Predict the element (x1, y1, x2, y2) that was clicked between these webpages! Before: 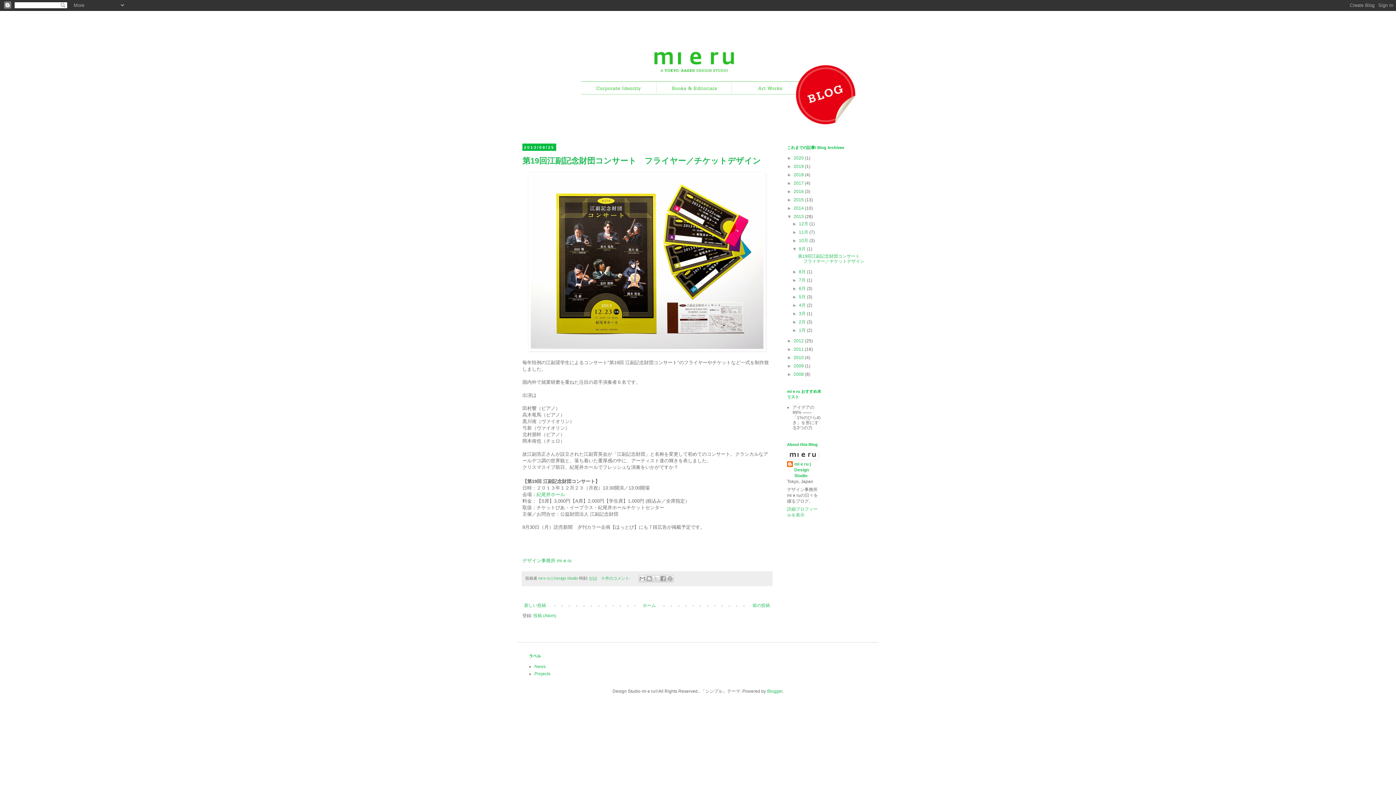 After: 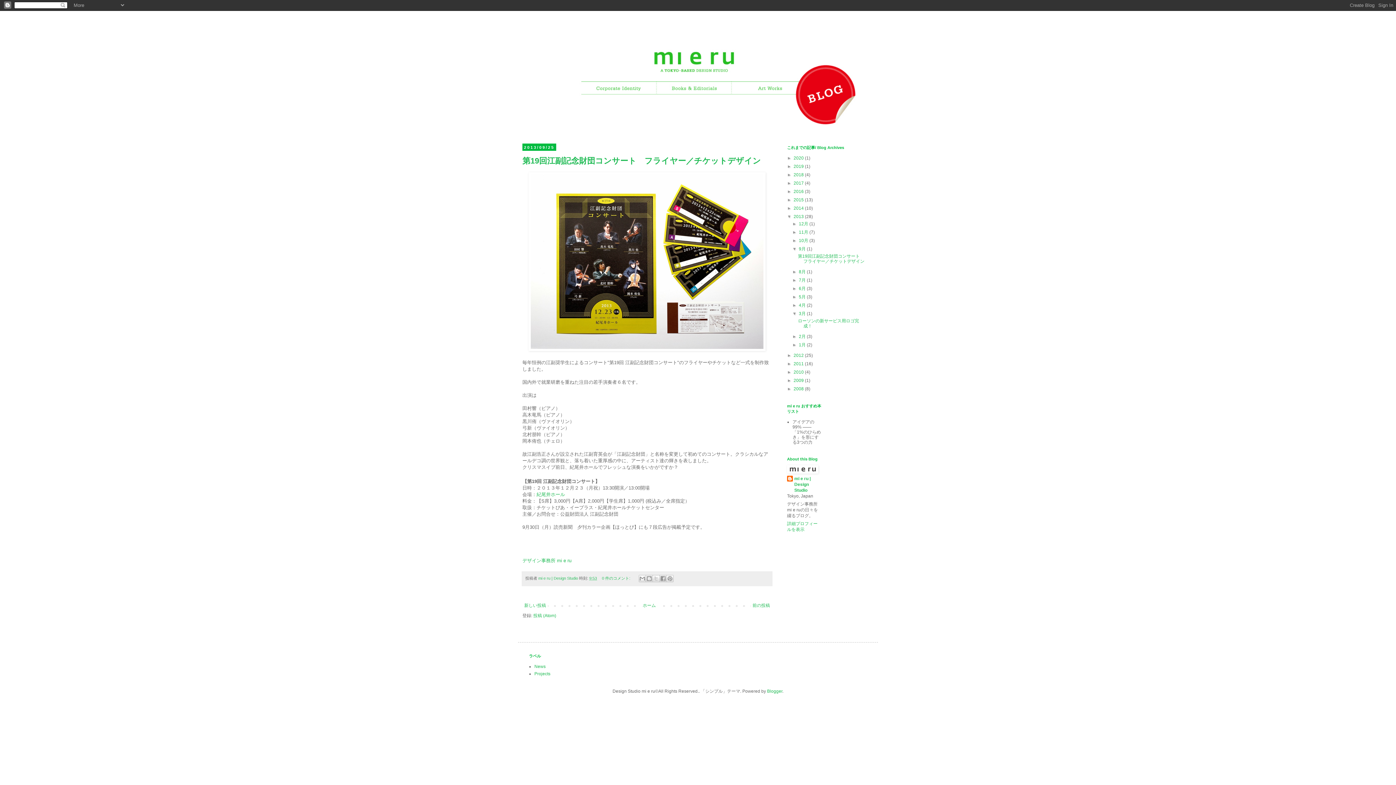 Action: bbox: (792, 311, 799, 316) label: ►  